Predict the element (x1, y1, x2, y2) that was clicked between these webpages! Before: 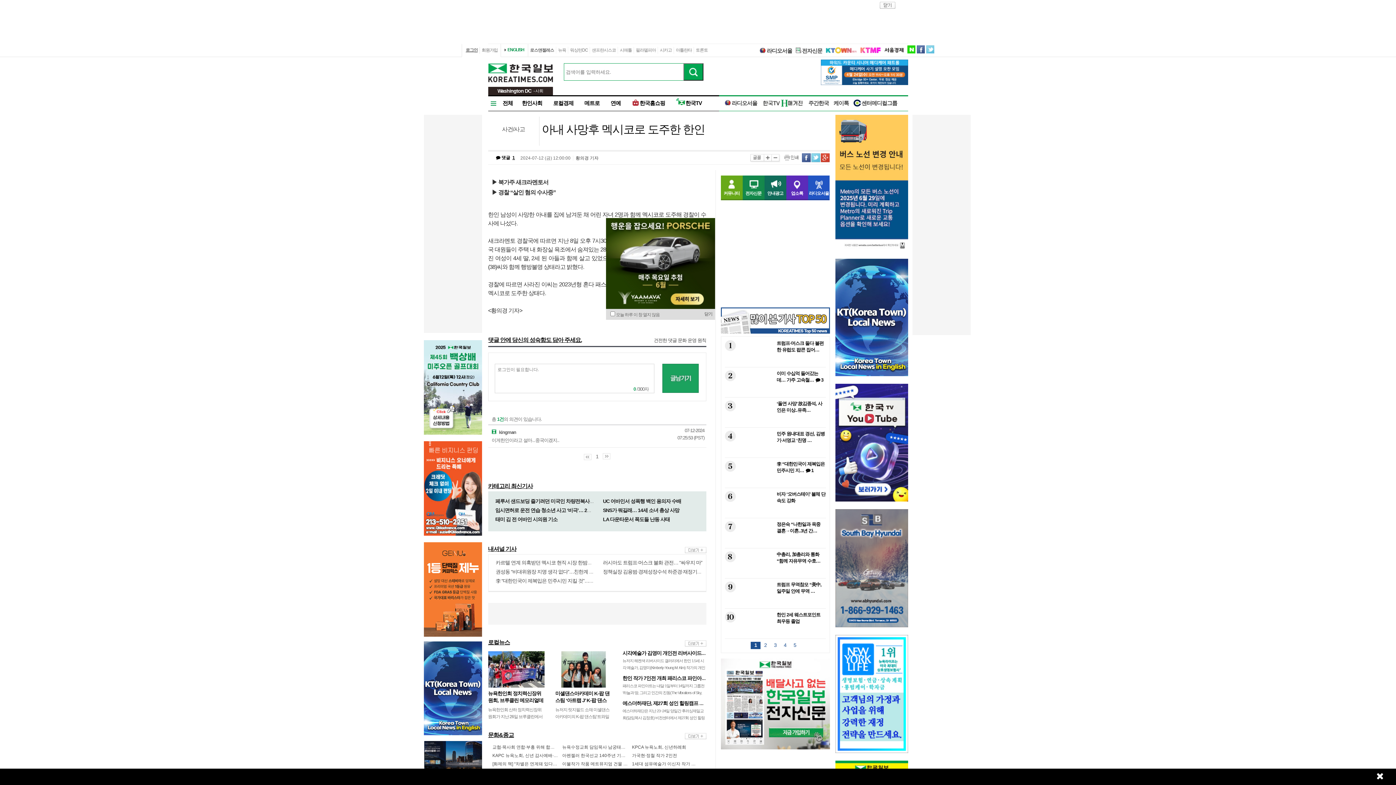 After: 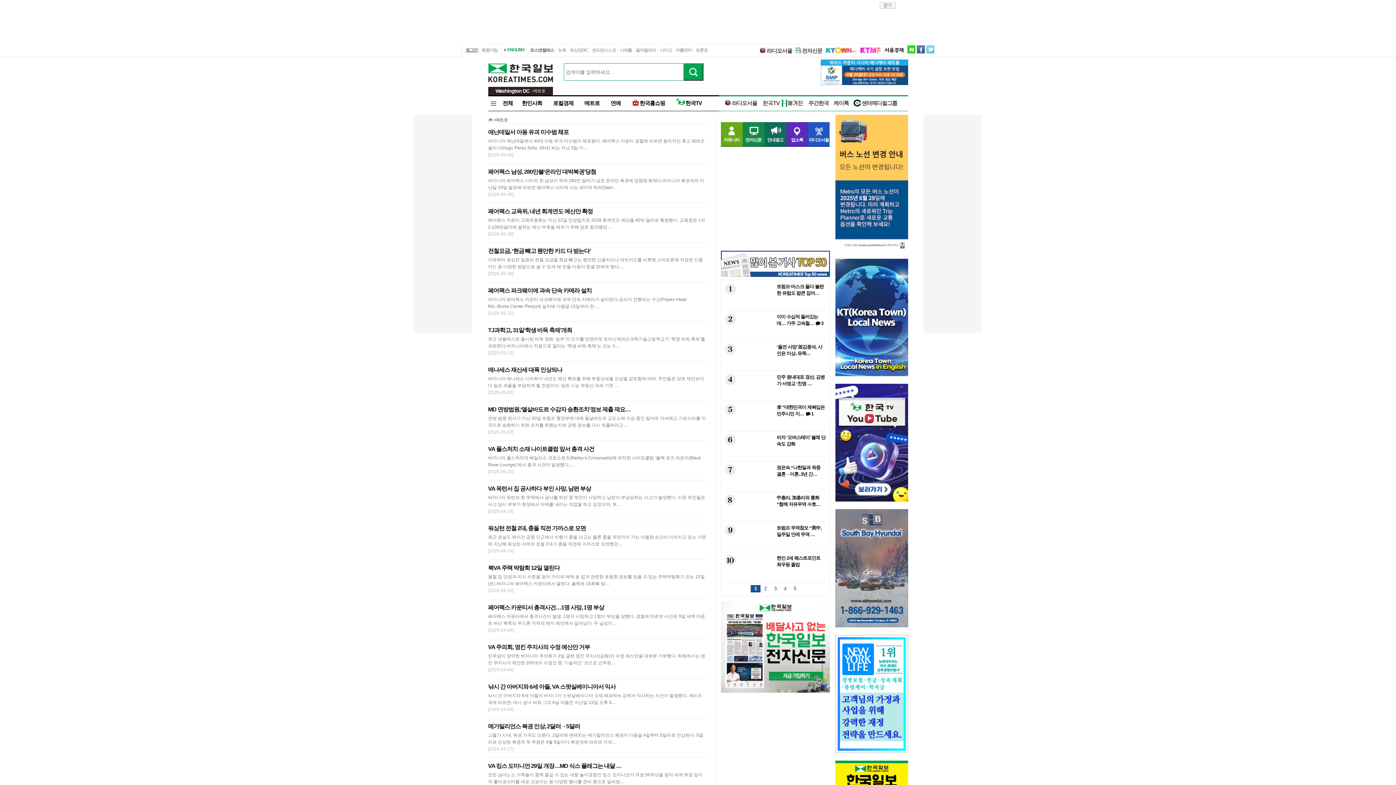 Action: bbox: (584, 100, 599, 106) label: 메트로